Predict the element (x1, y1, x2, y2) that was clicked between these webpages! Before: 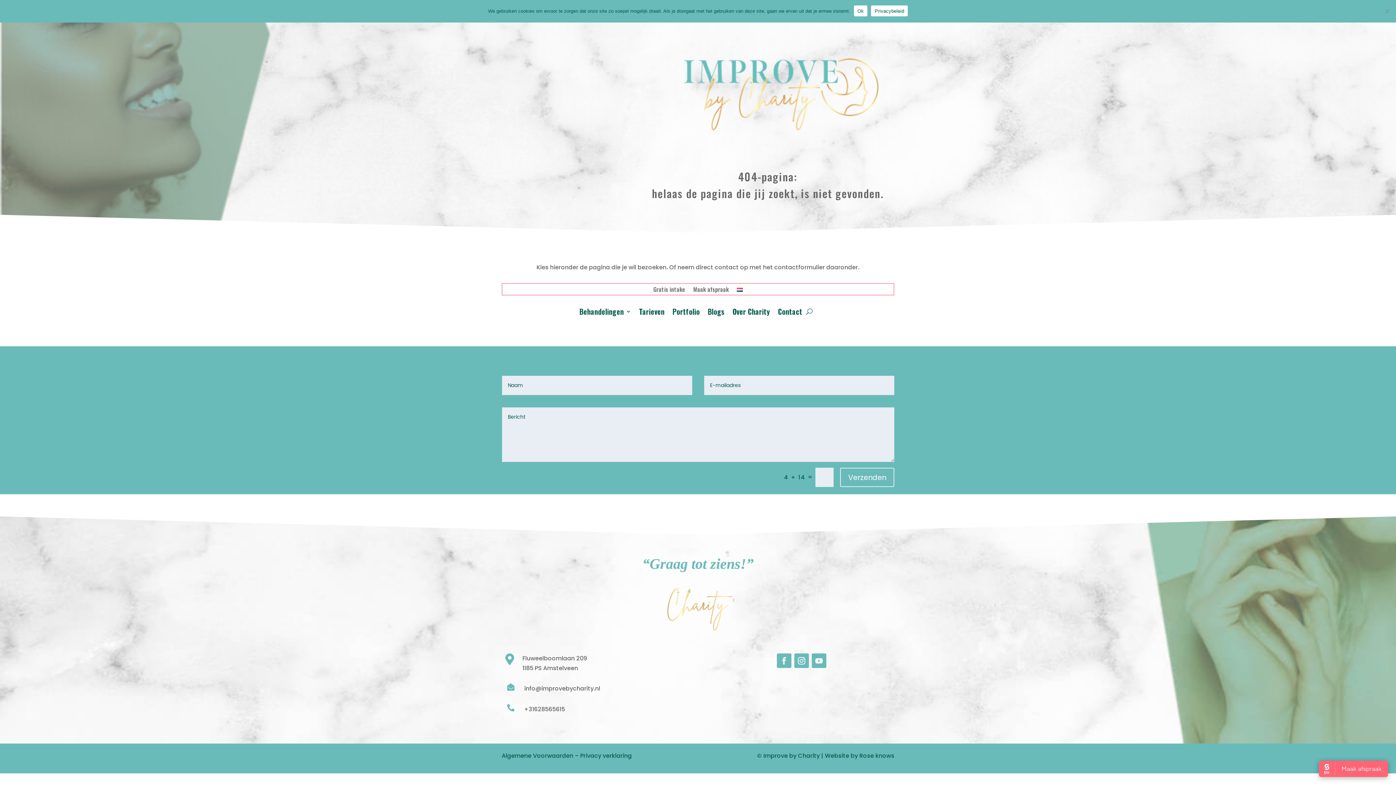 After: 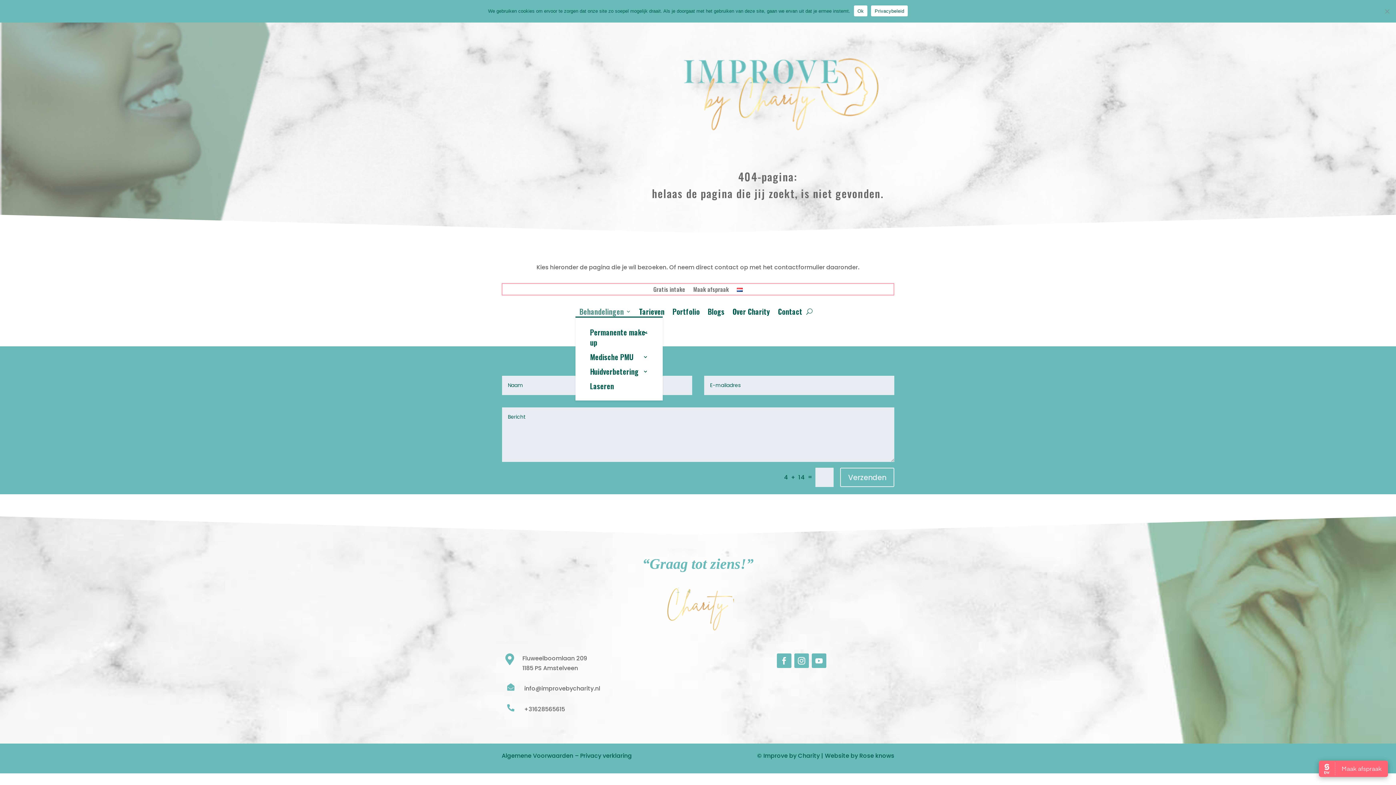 Action: bbox: (579, 309, 631, 317) label: Behandelingen